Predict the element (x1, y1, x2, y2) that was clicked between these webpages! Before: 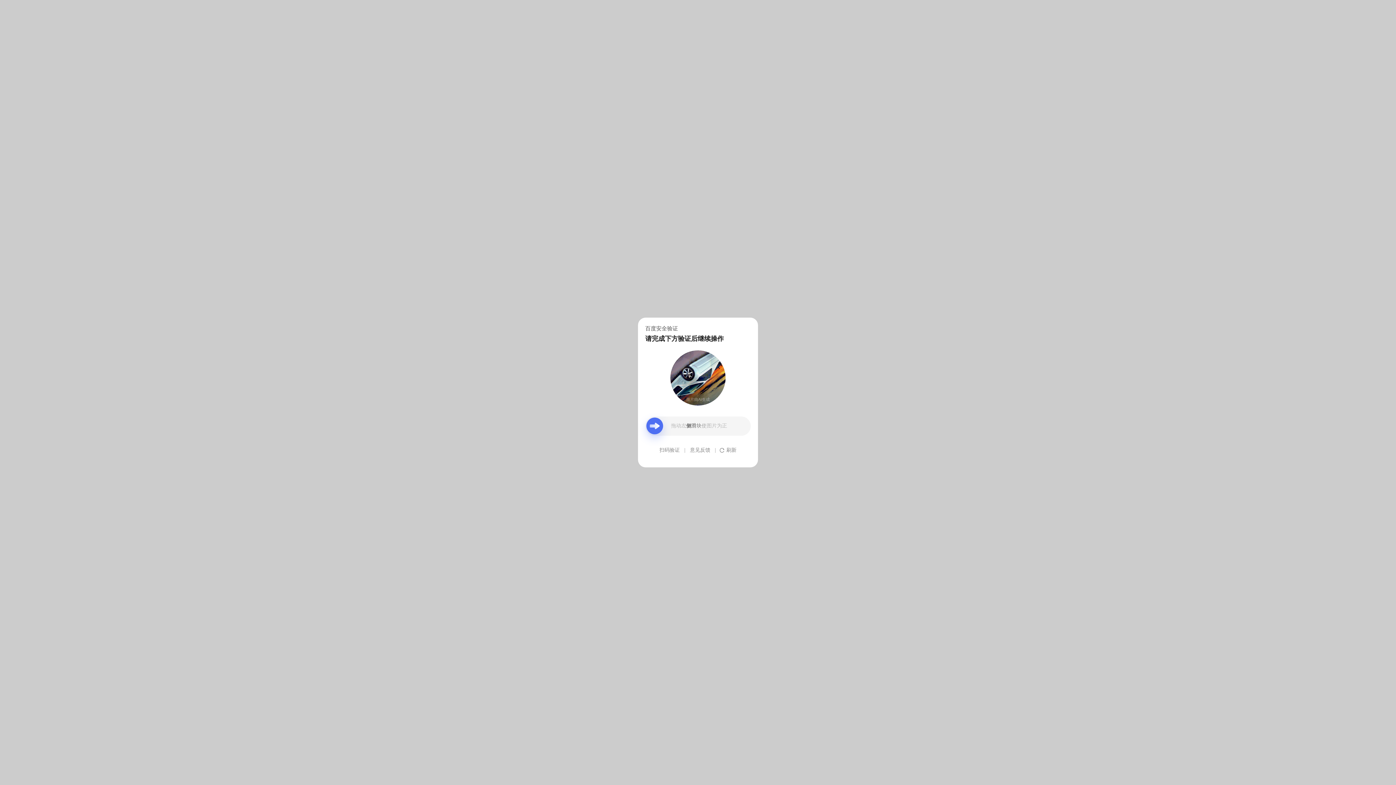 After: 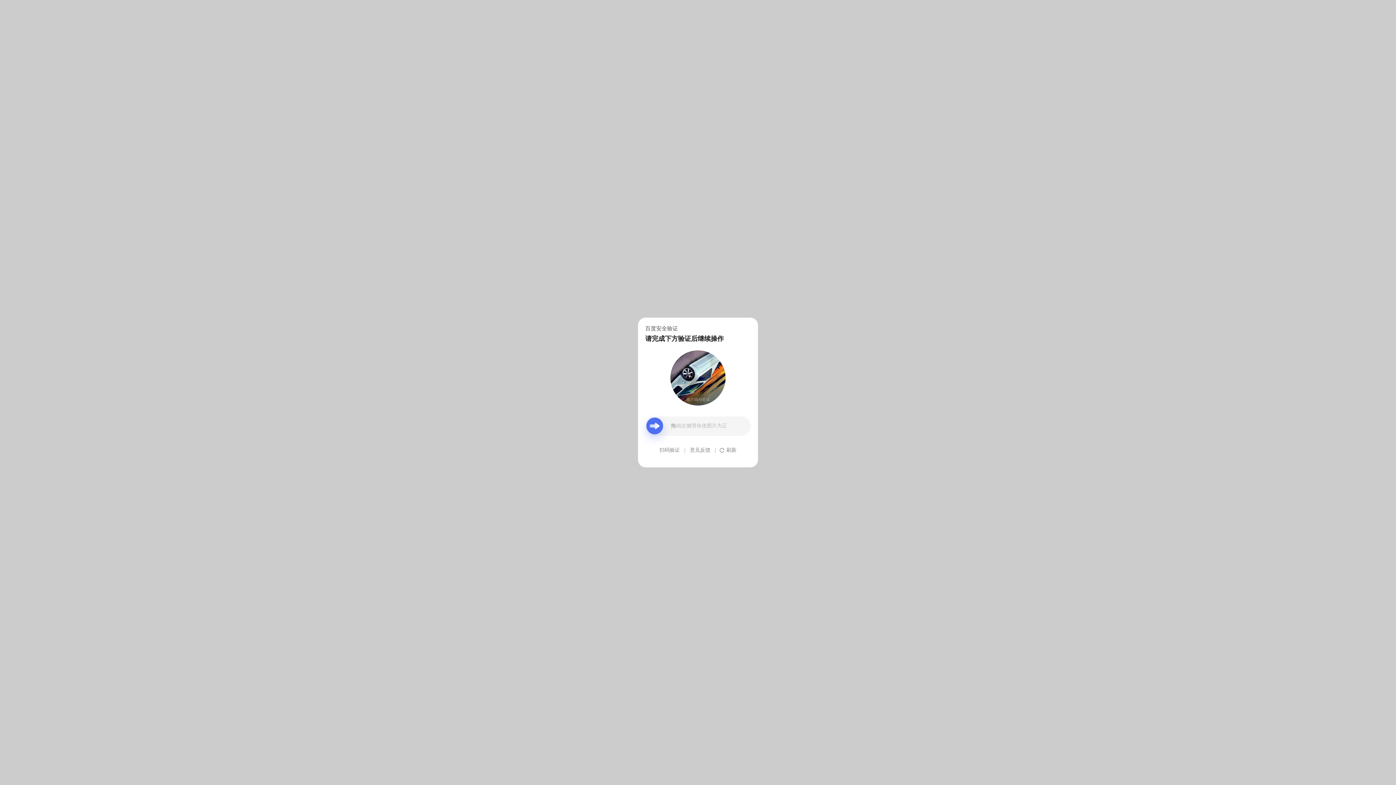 Action: label: 意见反馈 bbox: (690, 439, 710, 461)